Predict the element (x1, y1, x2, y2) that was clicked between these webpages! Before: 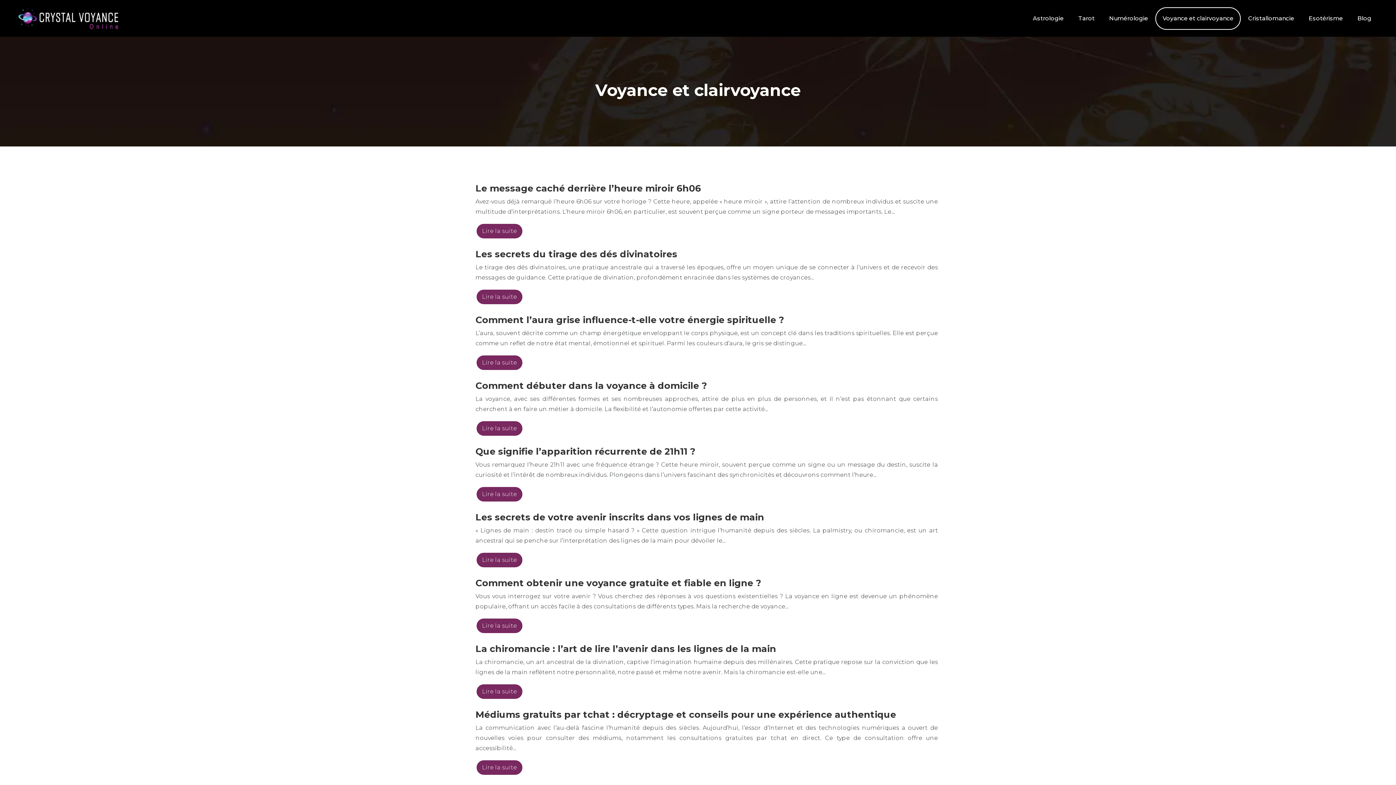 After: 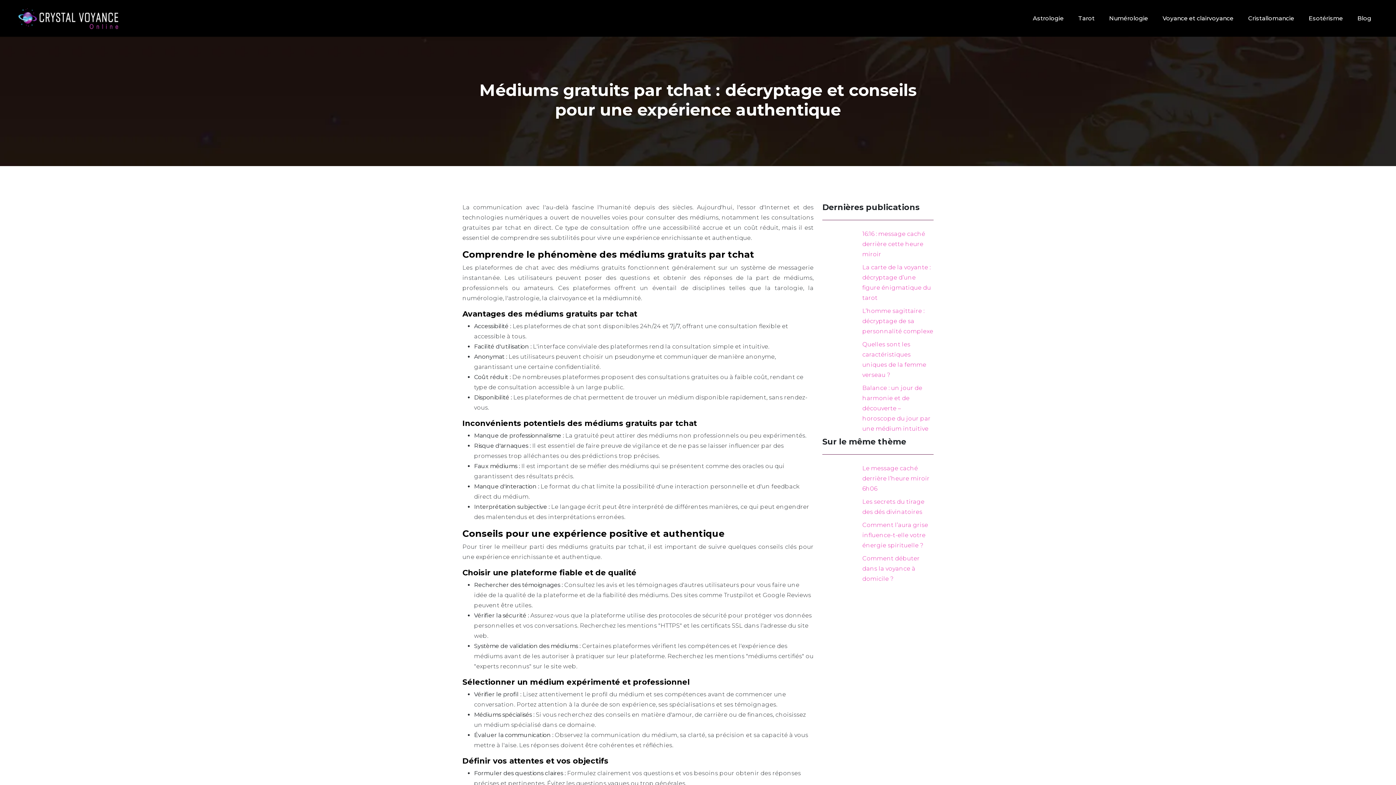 Action: bbox: (475, 709, 896, 720) label: Médiums gratuits par tchat : décryptage et conseils pour une expérience authentique